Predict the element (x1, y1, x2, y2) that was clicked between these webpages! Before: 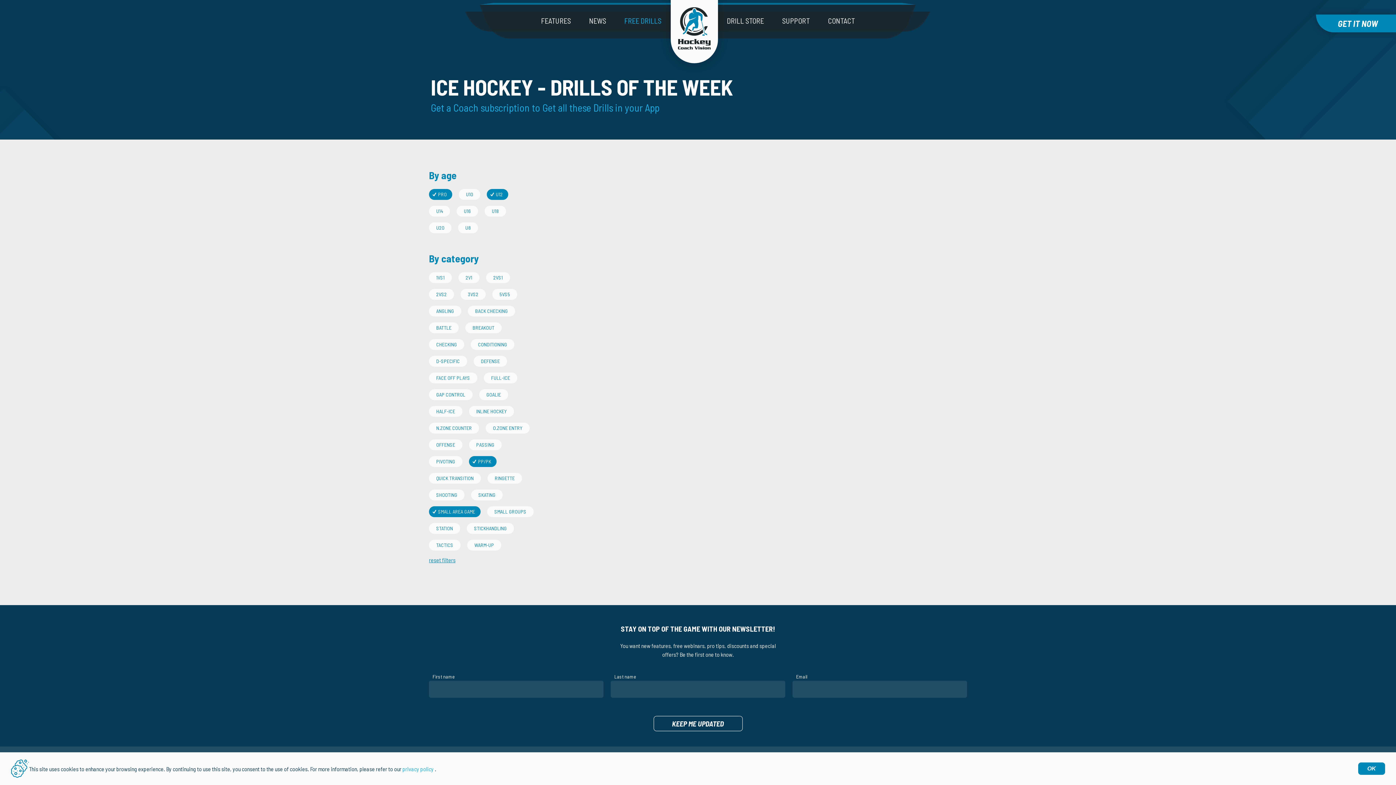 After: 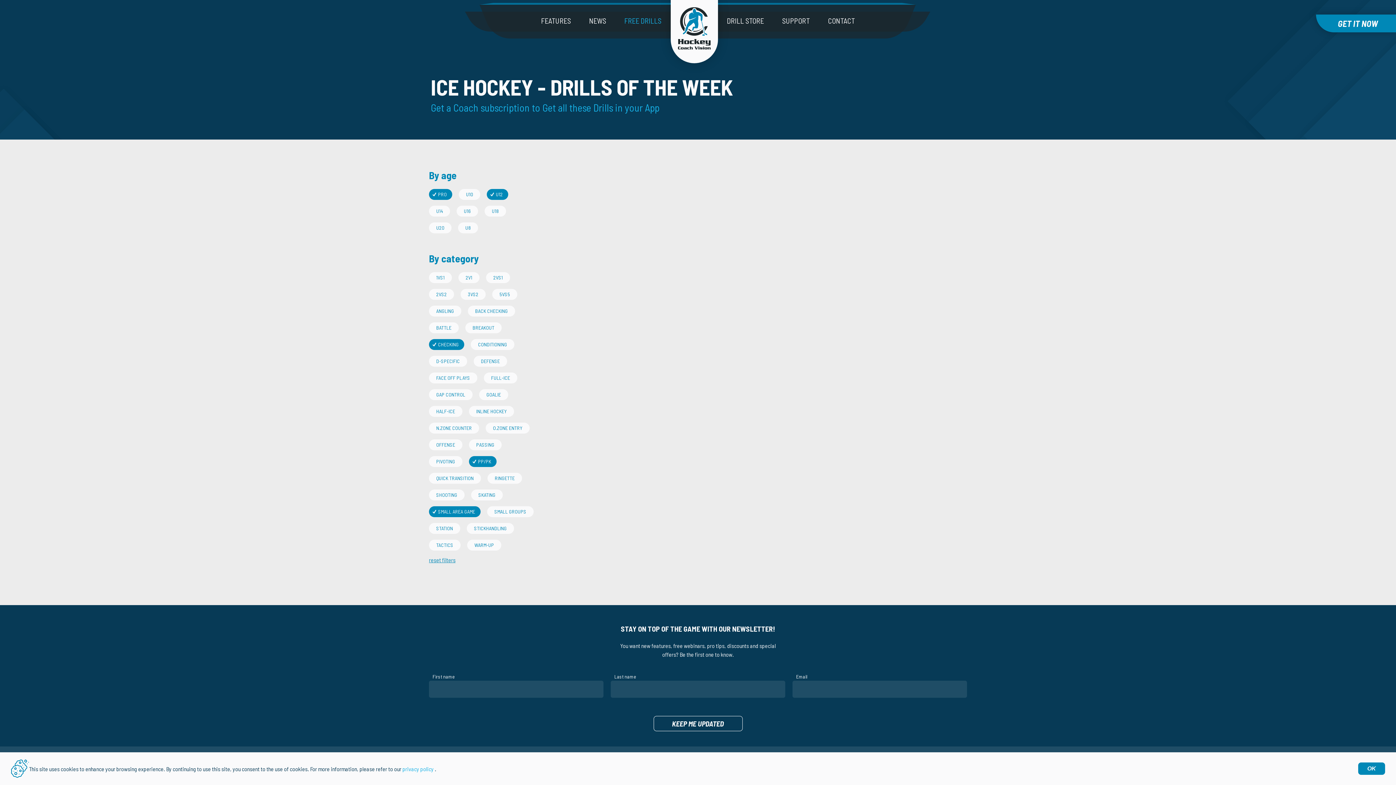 Action: label: CHECKING
  bbox: (429, 340, 470, 347)